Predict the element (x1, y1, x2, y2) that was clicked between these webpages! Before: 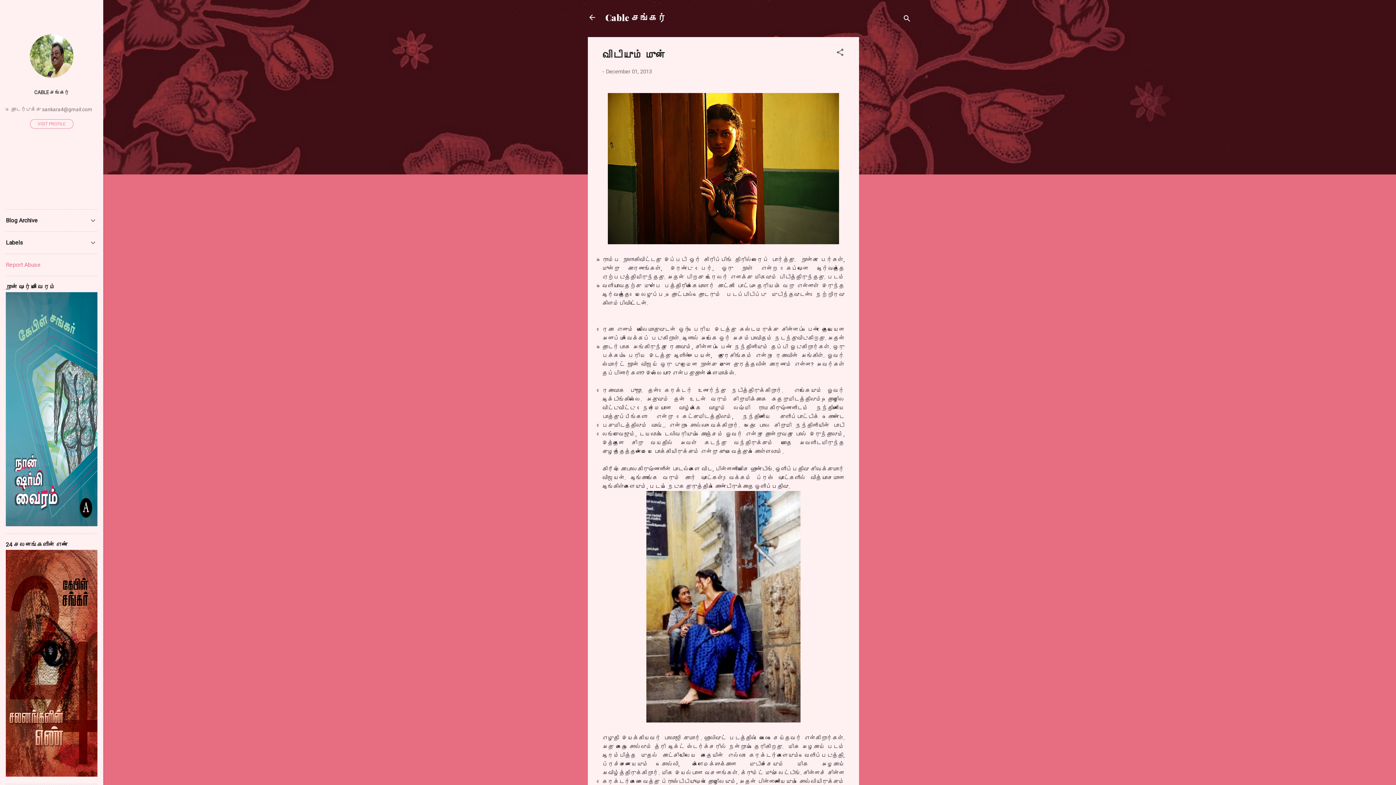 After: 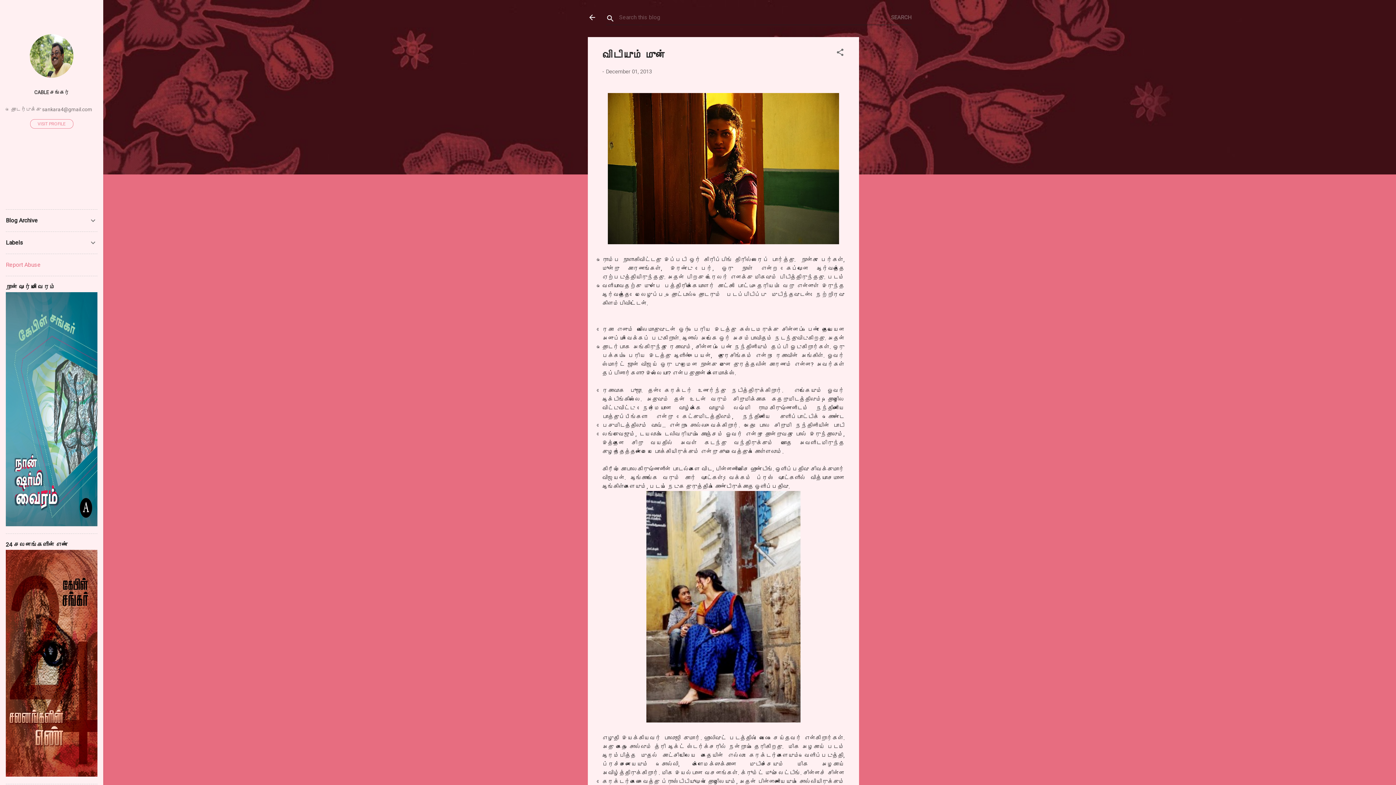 Action: bbox: (902, 8, 911, 30) label: Search